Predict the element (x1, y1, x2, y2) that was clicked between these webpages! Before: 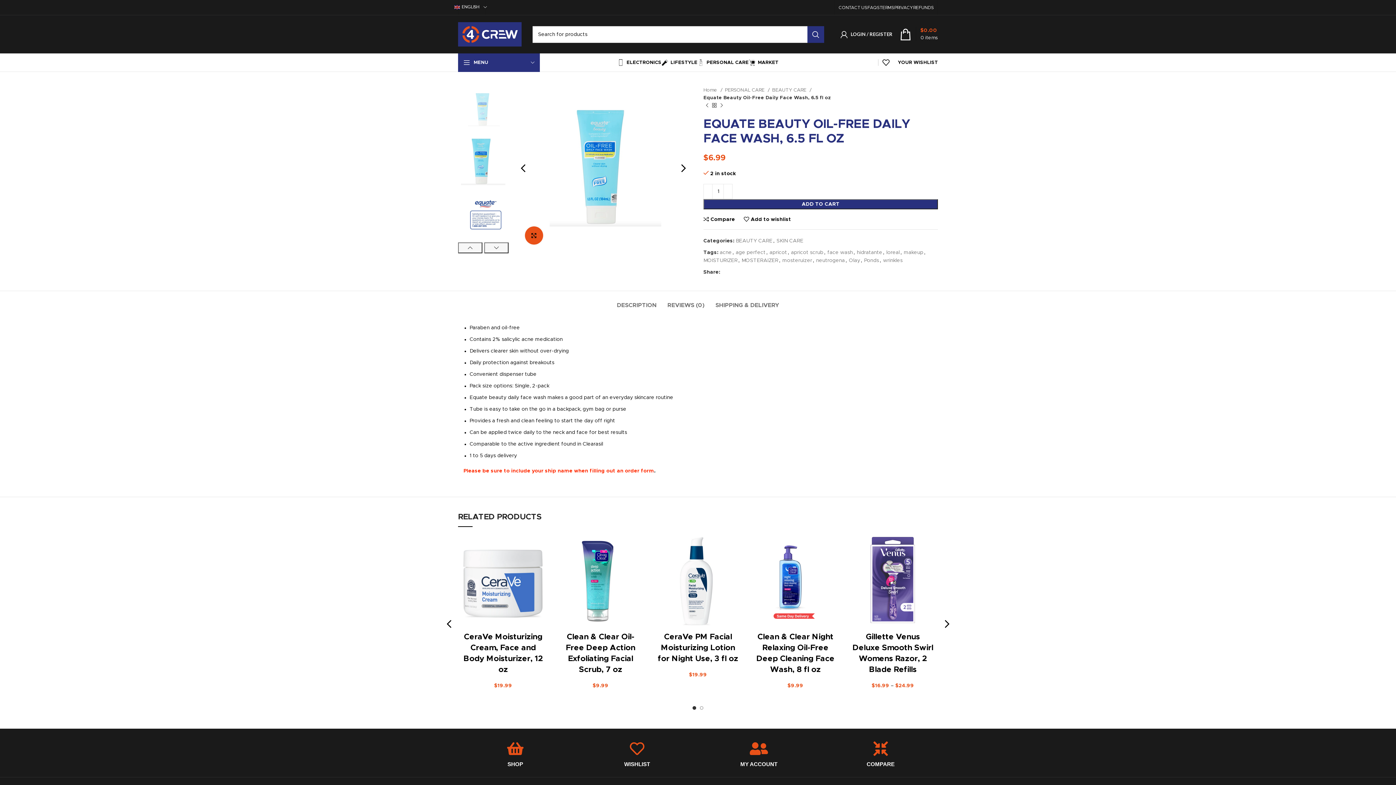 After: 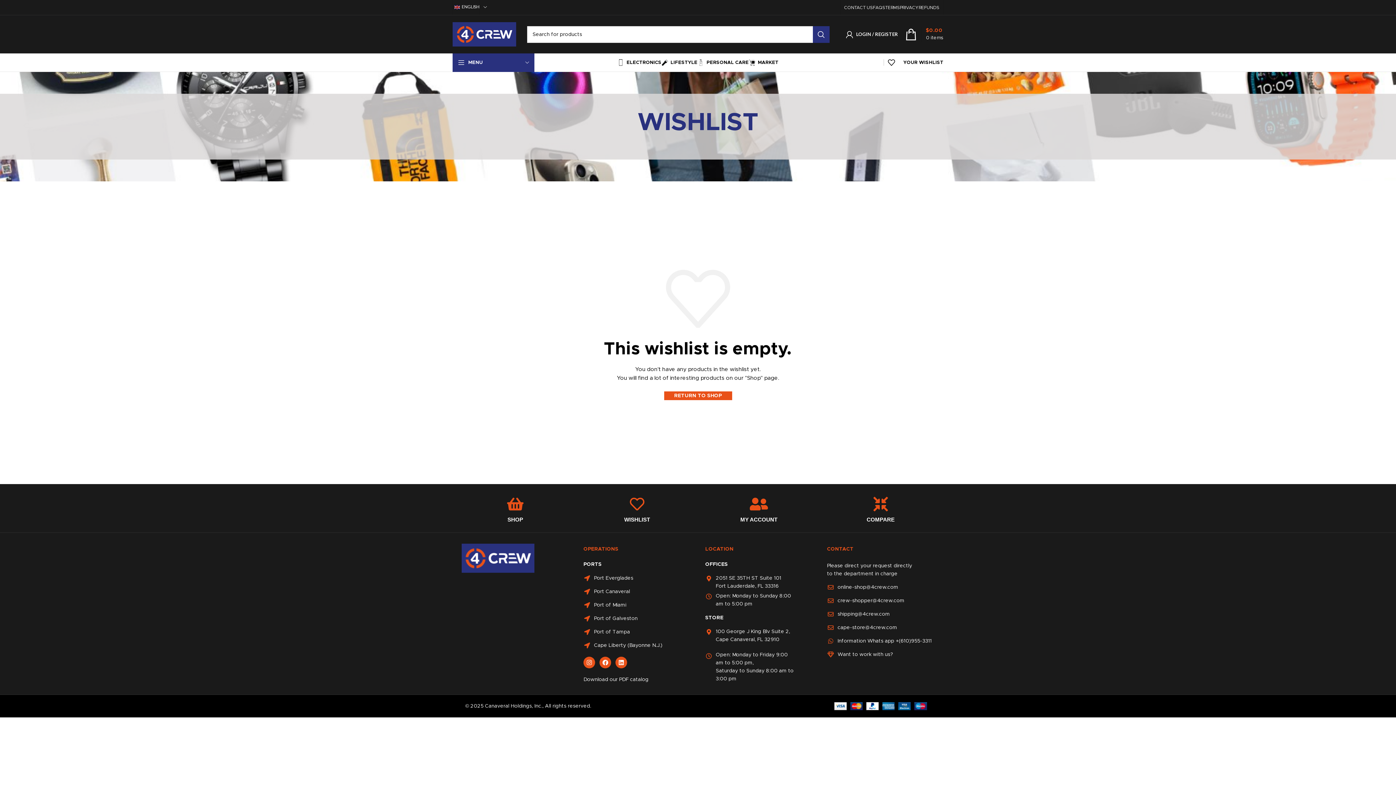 Action: bbox: (878, 55, 941, 69) label: 0
YOUR WISHLIST